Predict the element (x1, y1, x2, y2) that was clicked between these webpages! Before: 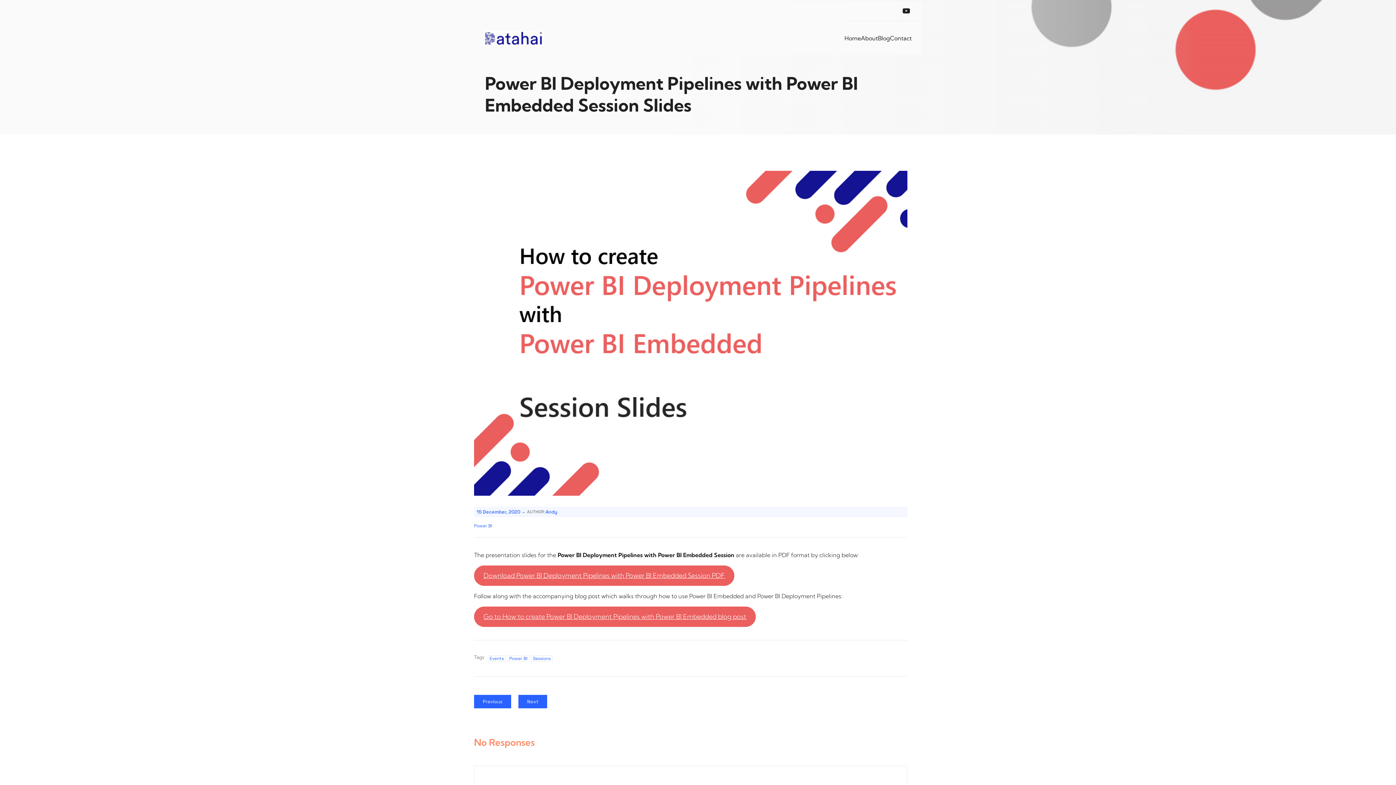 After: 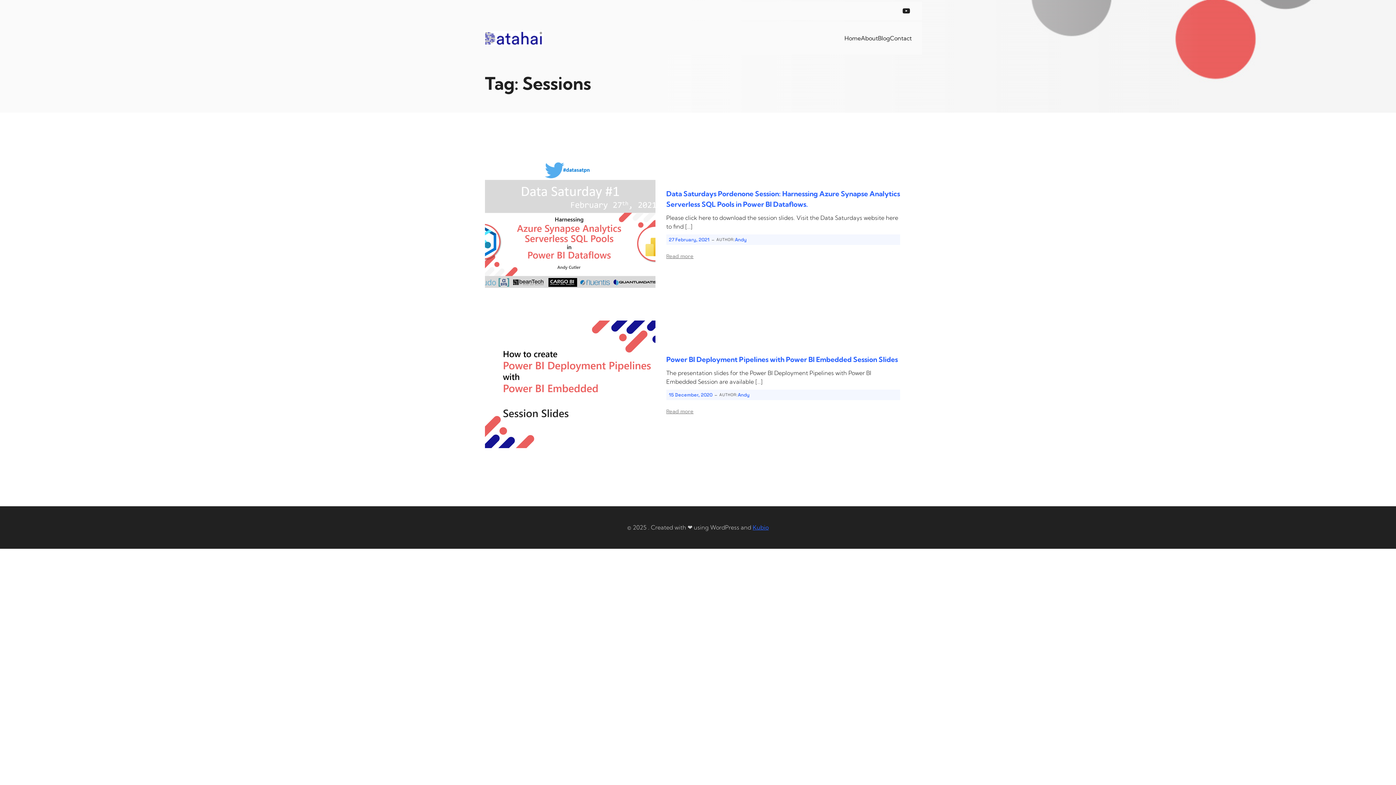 Action: bbox: (531, 655, 552, 662) label: Sessions